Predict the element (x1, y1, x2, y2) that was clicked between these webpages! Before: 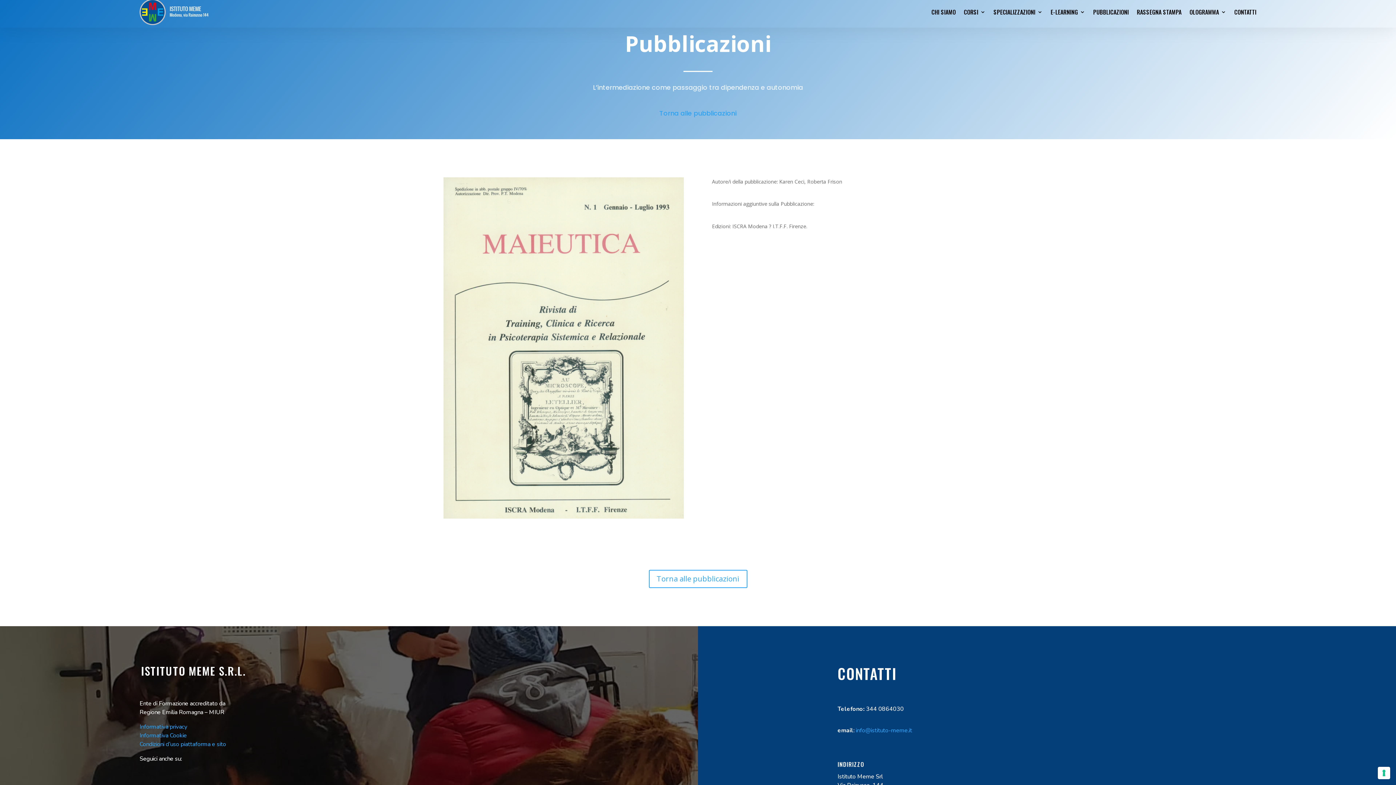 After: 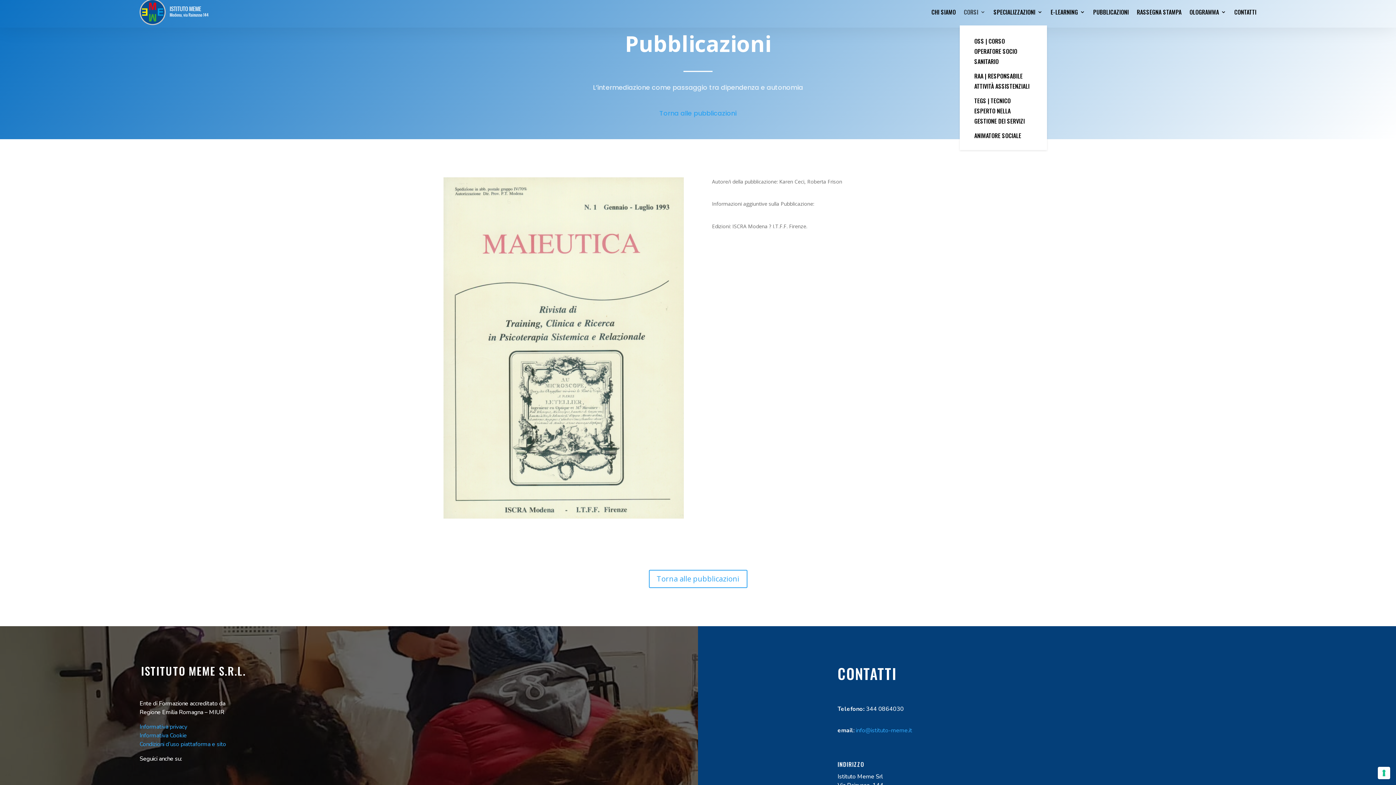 Action: bbox: (964, -1, 985, 25) label: CORSI